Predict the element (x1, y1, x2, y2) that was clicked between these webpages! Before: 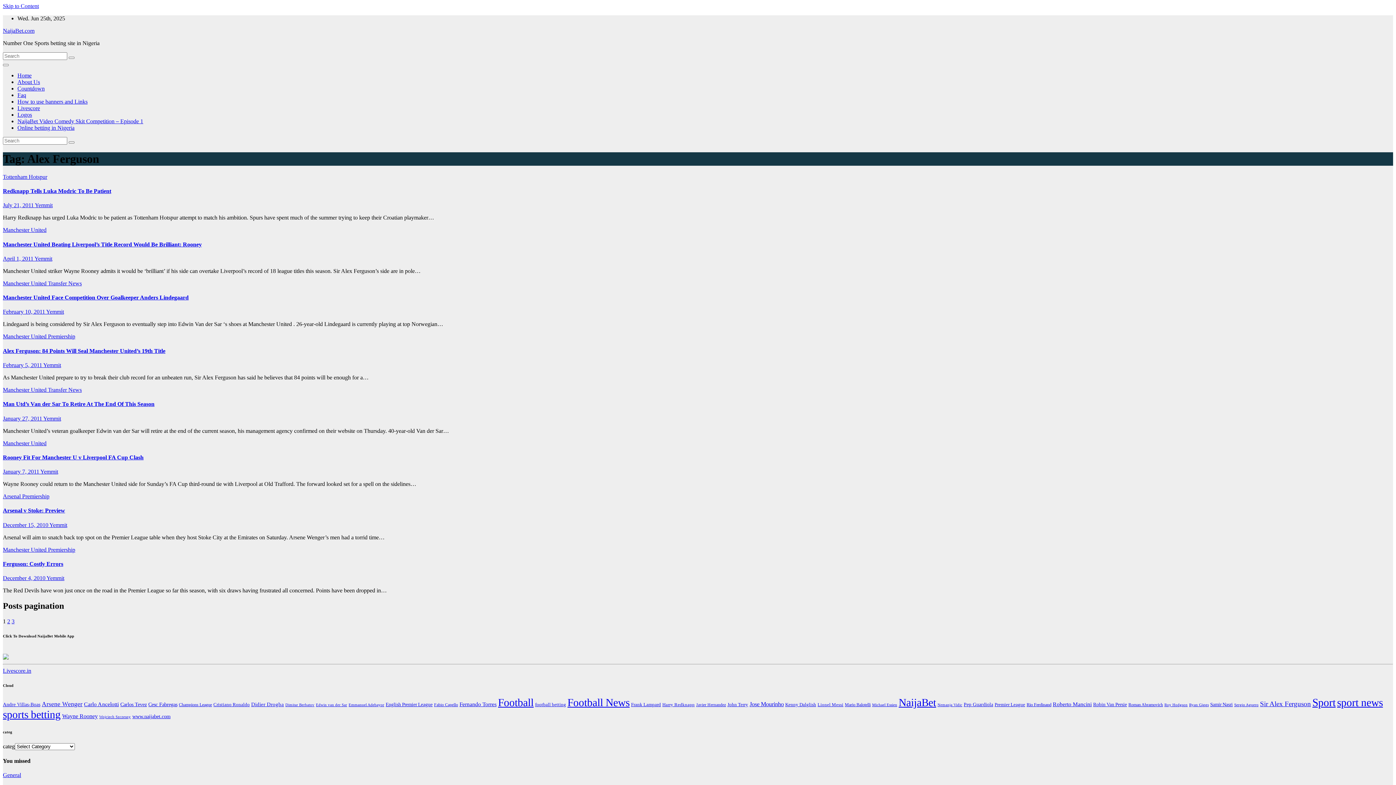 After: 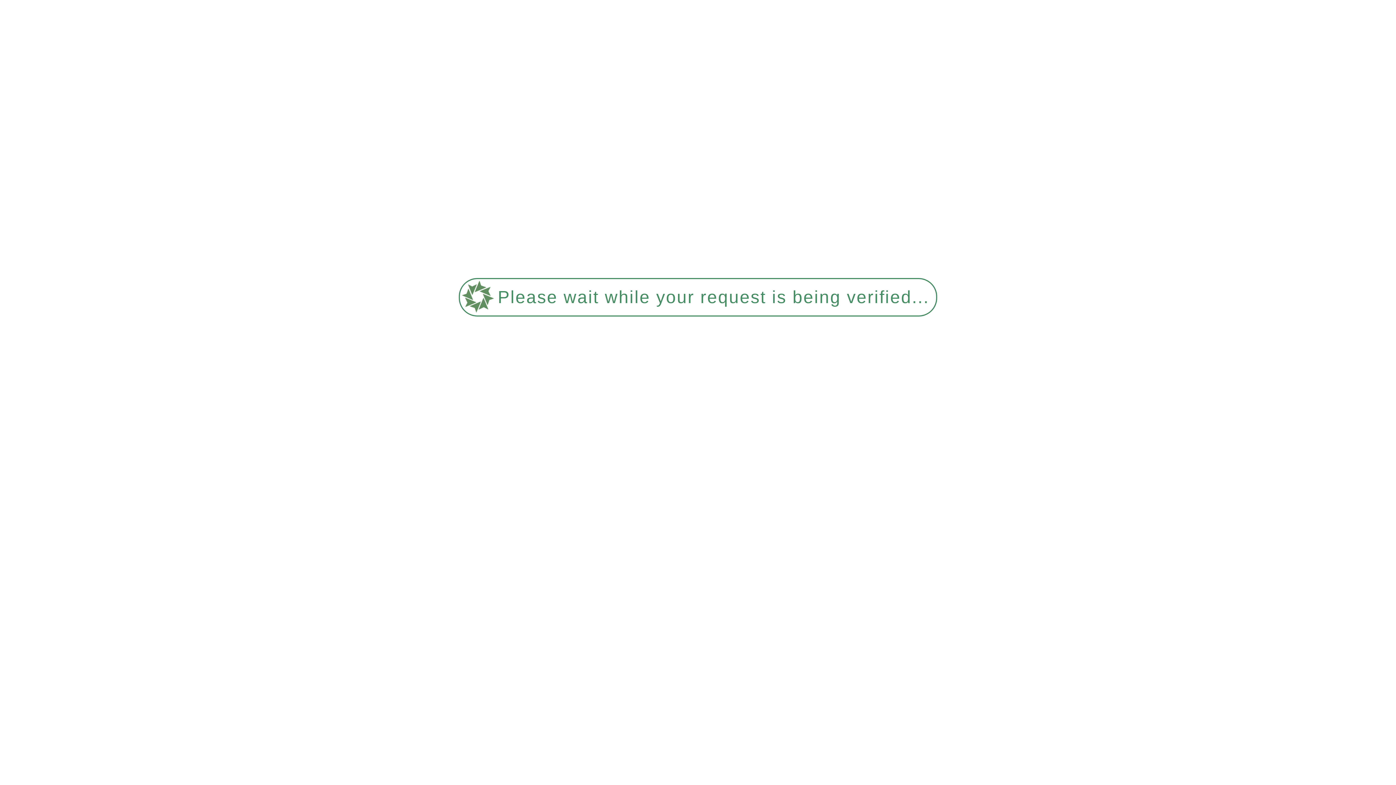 Action: label: Arsene Wenger (122 items) bbox: (41, 700, 82, 707)